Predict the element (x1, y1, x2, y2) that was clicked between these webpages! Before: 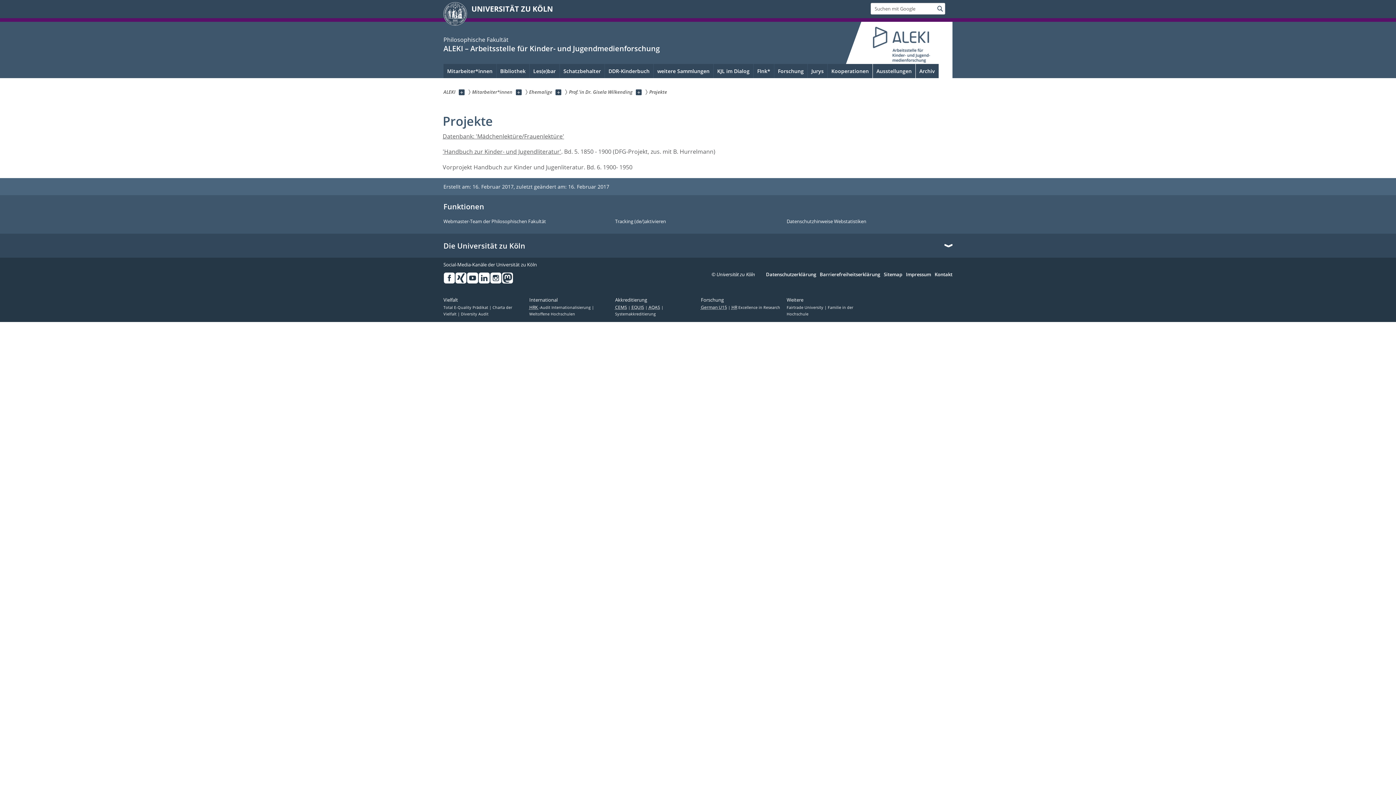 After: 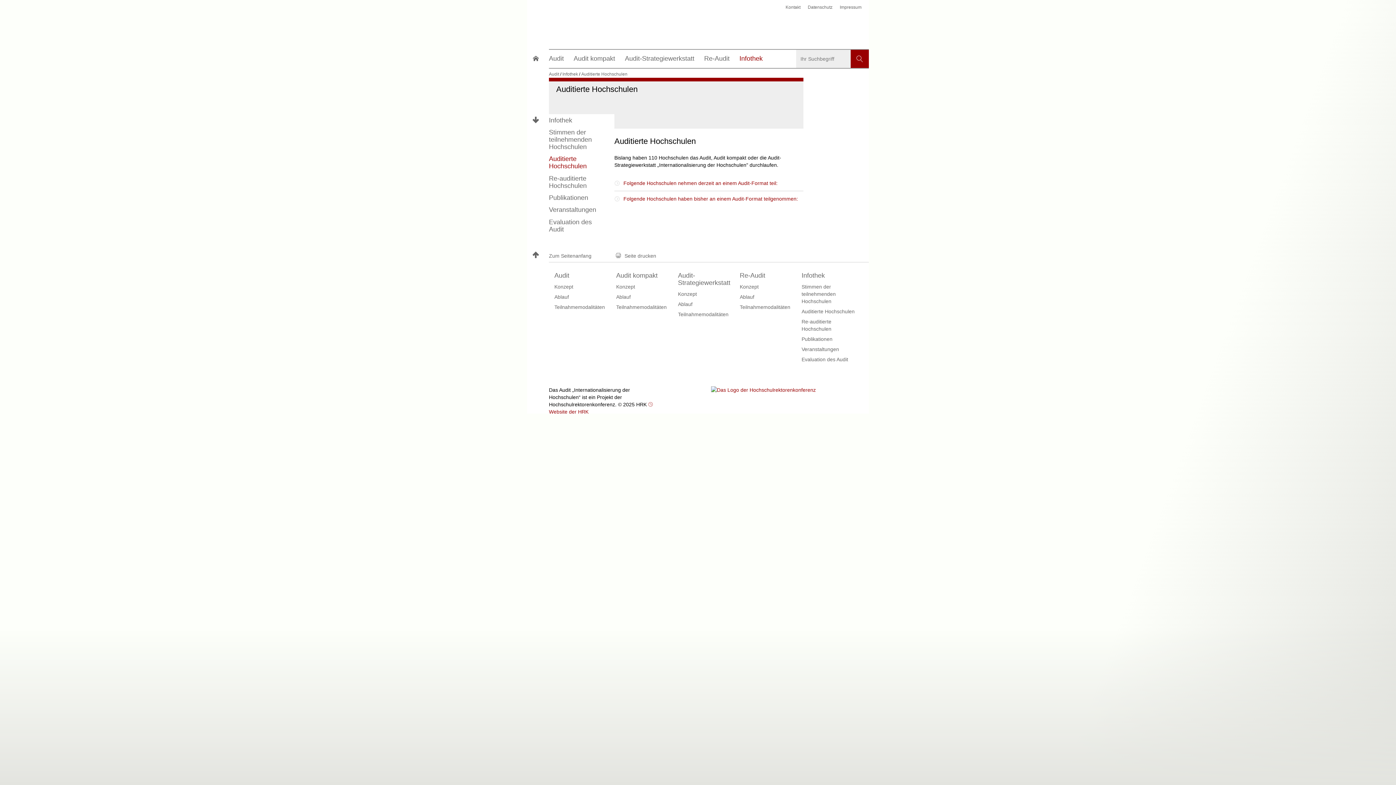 Action: label: HRK -Audit Internationalisierung  bbox: (529, 304, 594, 310)